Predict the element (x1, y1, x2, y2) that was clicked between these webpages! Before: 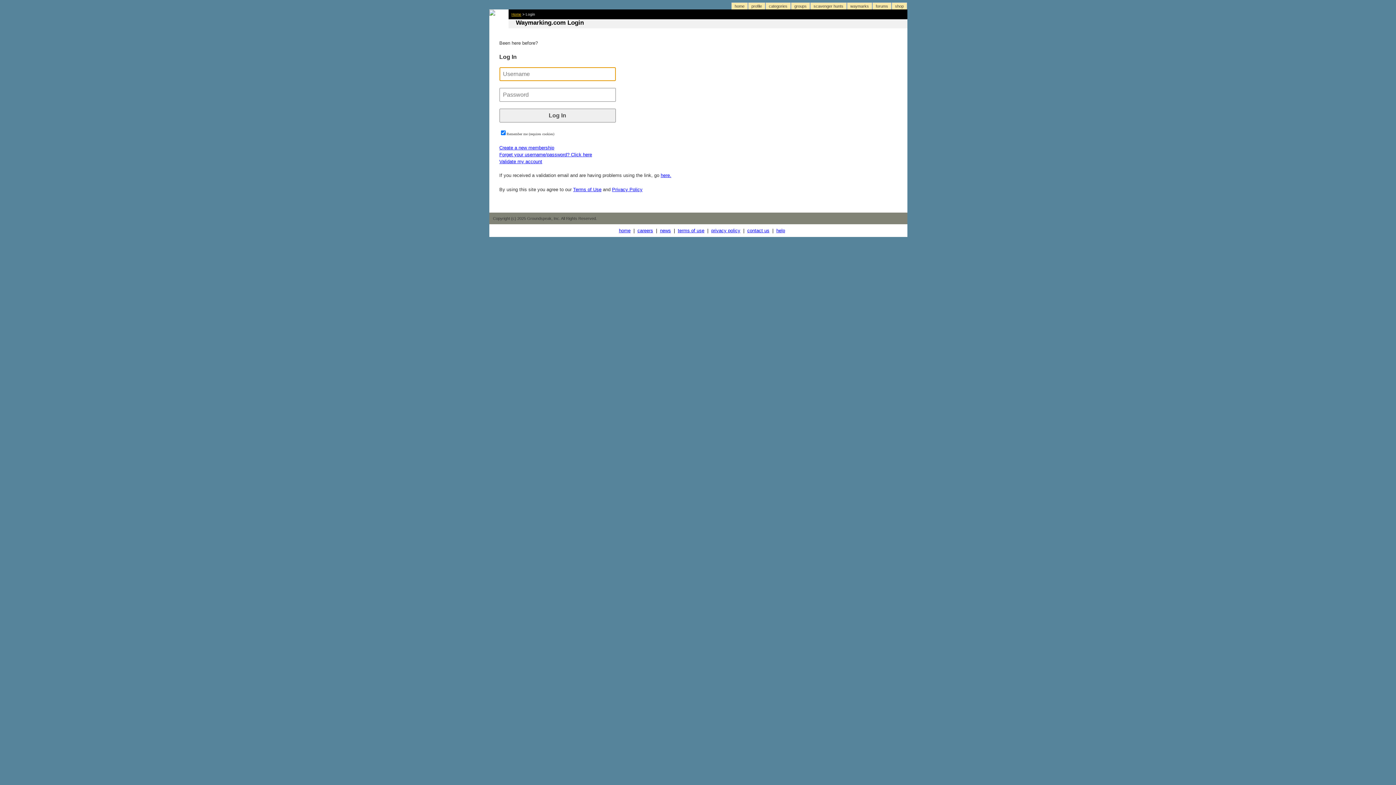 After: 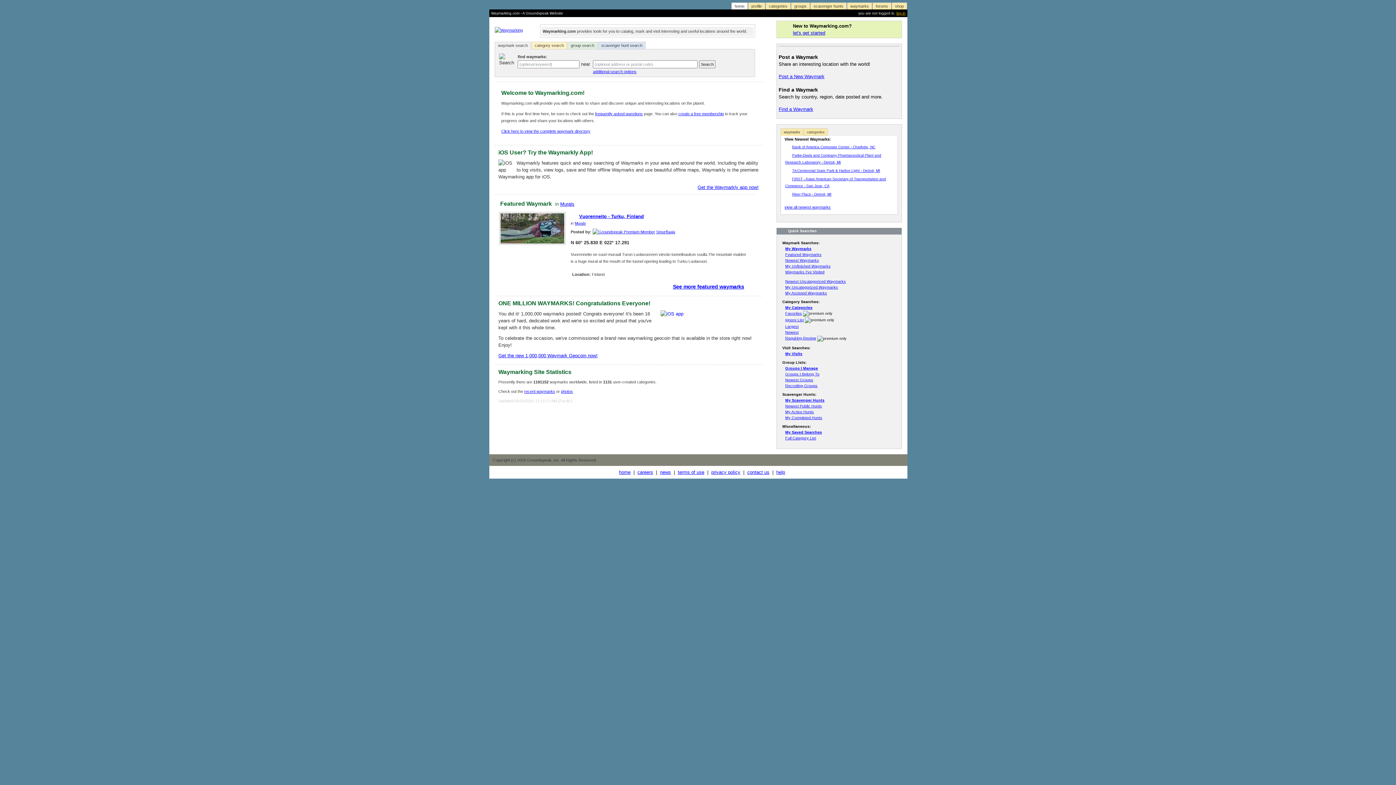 Action: bbox: (731, 2, 748, 9) label: home